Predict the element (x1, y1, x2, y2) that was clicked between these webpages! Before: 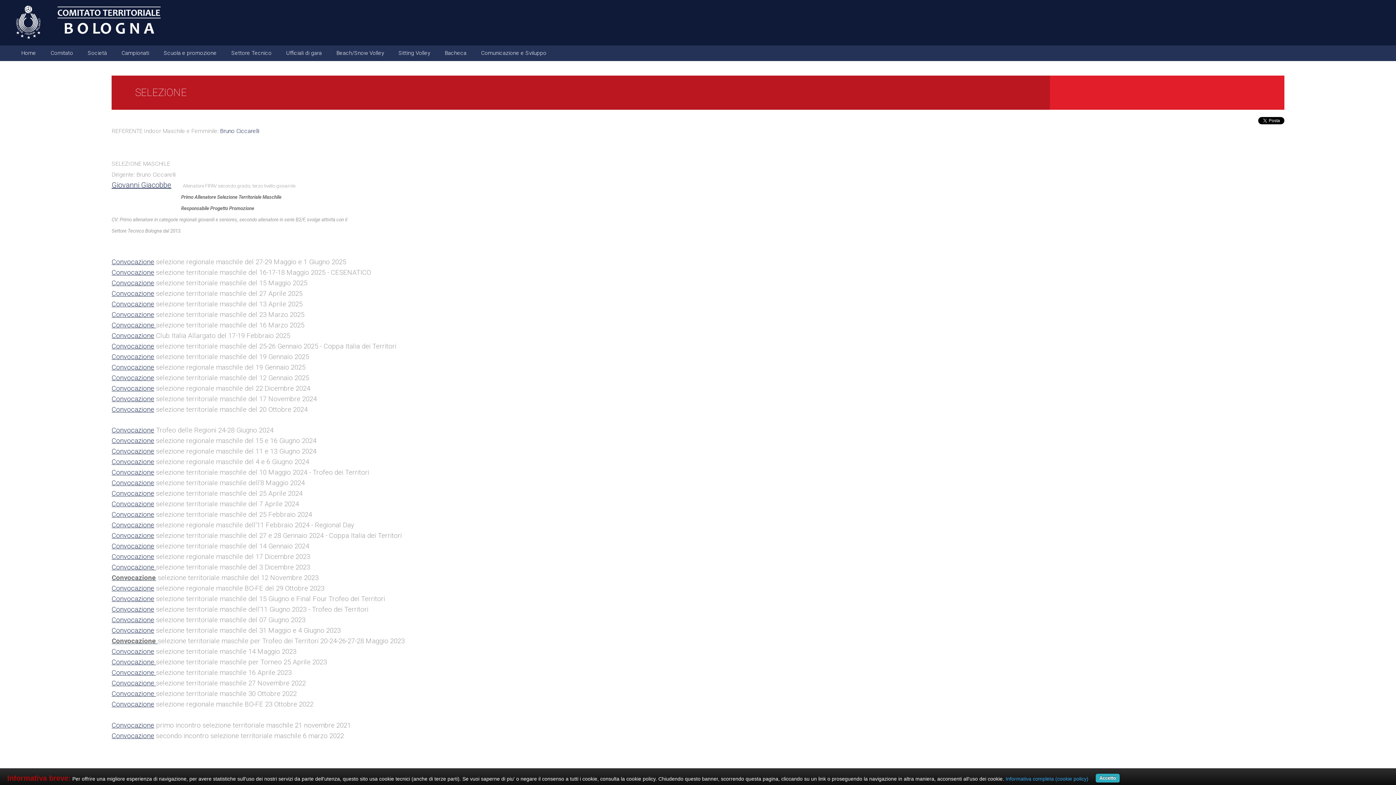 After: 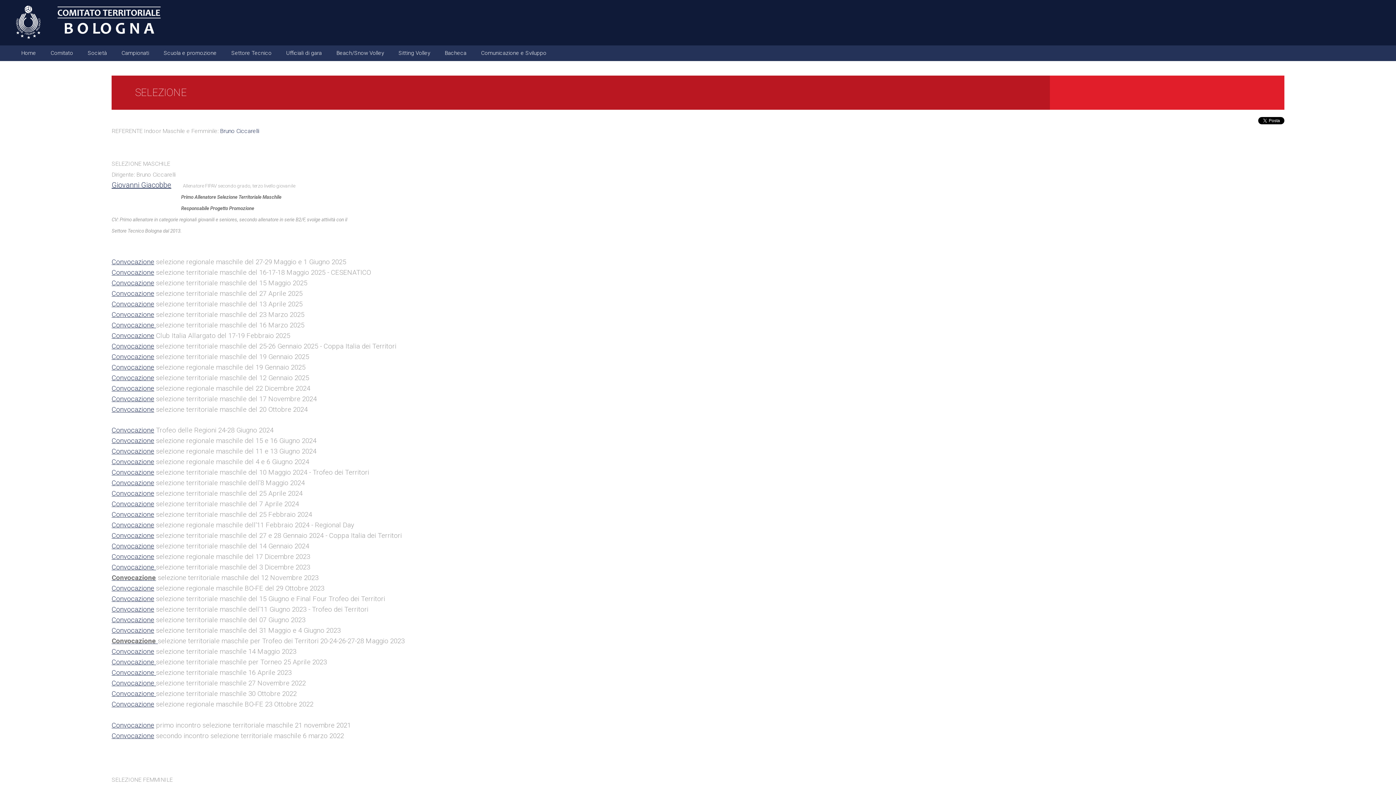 Action: bbox: (111, 289, 154, 297) label: Convocazione